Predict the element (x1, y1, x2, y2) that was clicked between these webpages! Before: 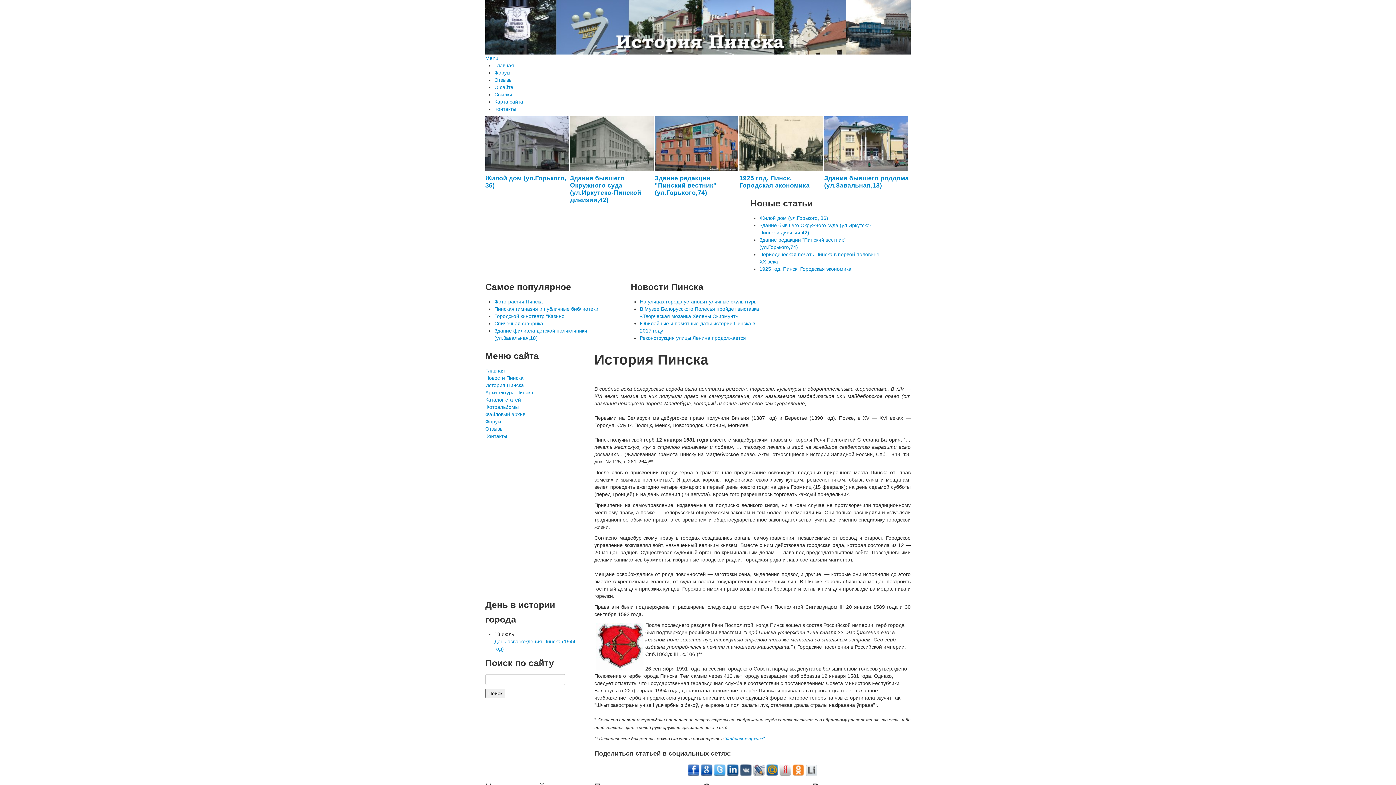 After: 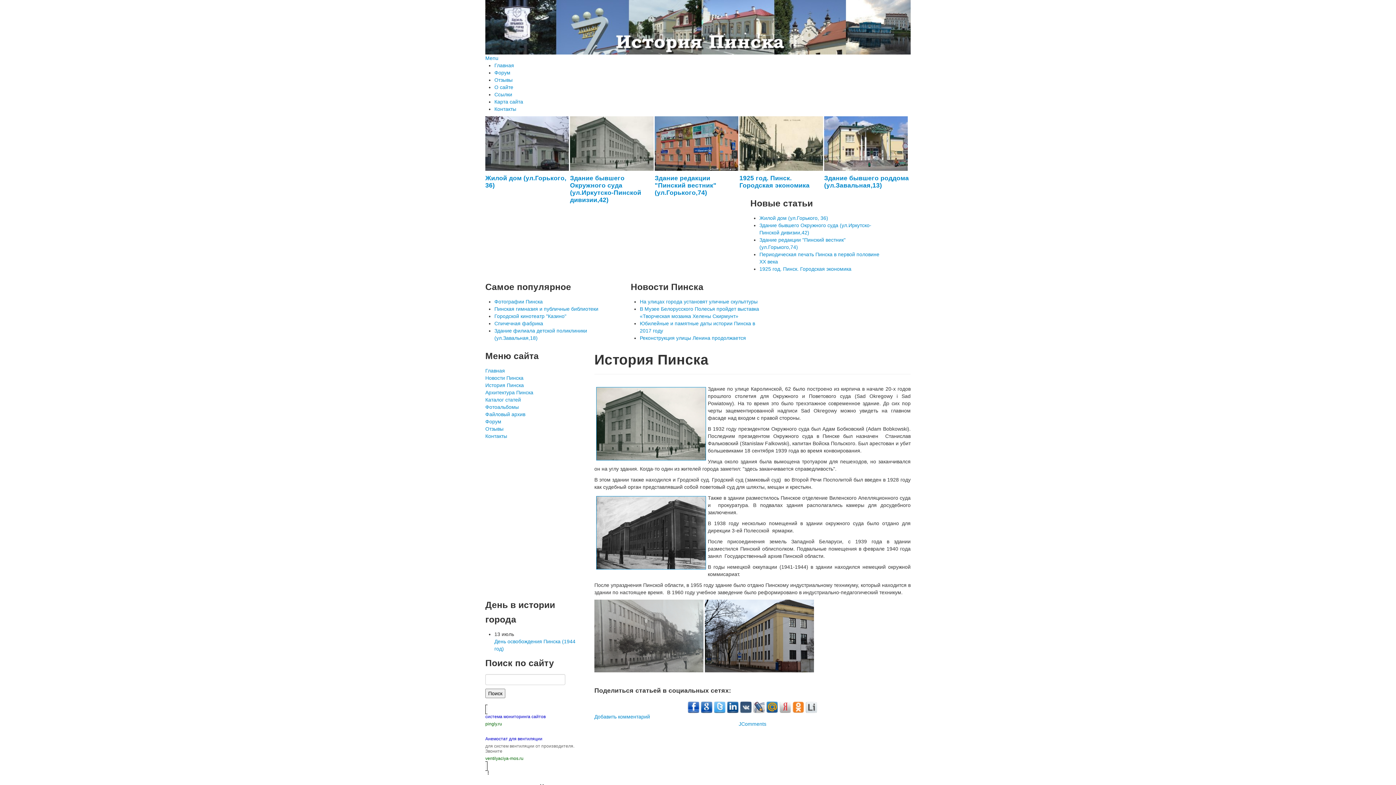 Action: bbox: (570, 174, 641, 203) label: Здание бывшего Окружного суда (ул.Иркутско-Пинской дивизии,42)